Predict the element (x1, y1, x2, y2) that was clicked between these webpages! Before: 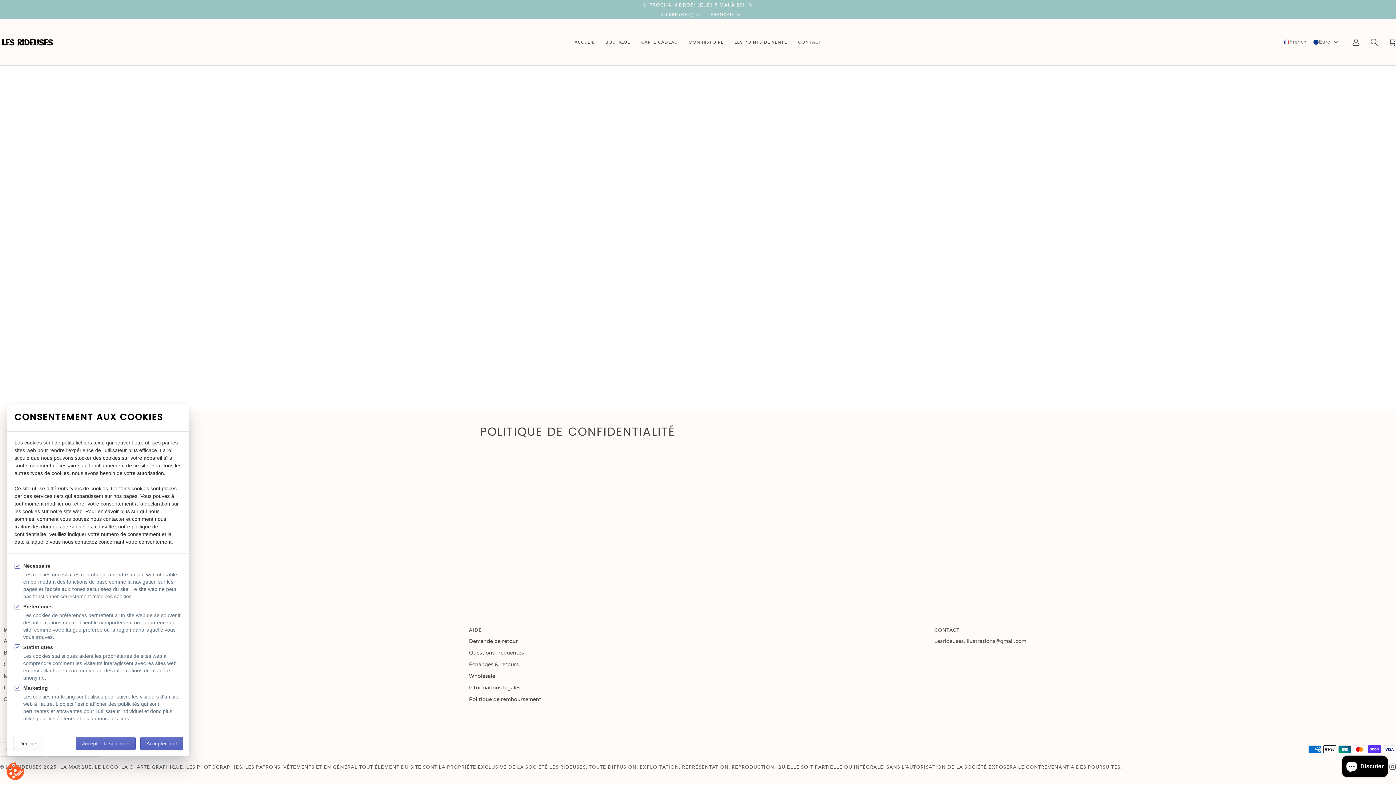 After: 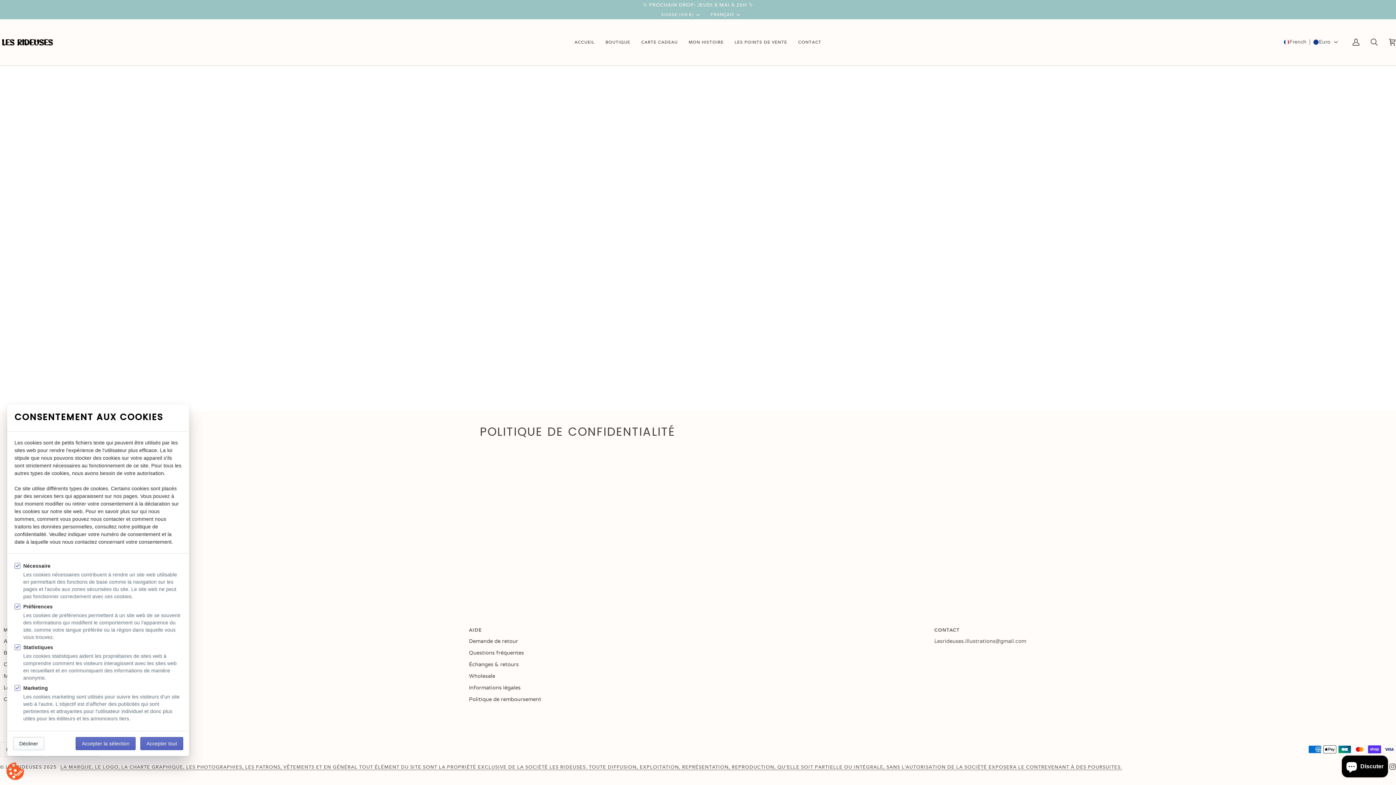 Action: bbox: (60, 764, 1122, 770) label: LA MARQUE, LE LOGO, LA CHARTE GRAPHIQUE, LES PHOTOGRAPHIES, LES PATRONS, VÊTEMENTS ET EN GÉNÉRAL TOUT ÉLÉMENT DU SITE SONT LA PROPRIÉTÉ EXCLUSIVE DE LA SOCIÉTÉ LES RIDEUSES. TOUTE DIFFUSION, EXPLOITATION, REPRÉSENTATION, REPRODUCTION, QU’ELLE SOIT PARTIELLE OU INTÉGRALE, SANS L’AUTORISATION DE LA SOCIÉTÉ EXPOSERA LE CONTREVENANT À DES POURSUITES.